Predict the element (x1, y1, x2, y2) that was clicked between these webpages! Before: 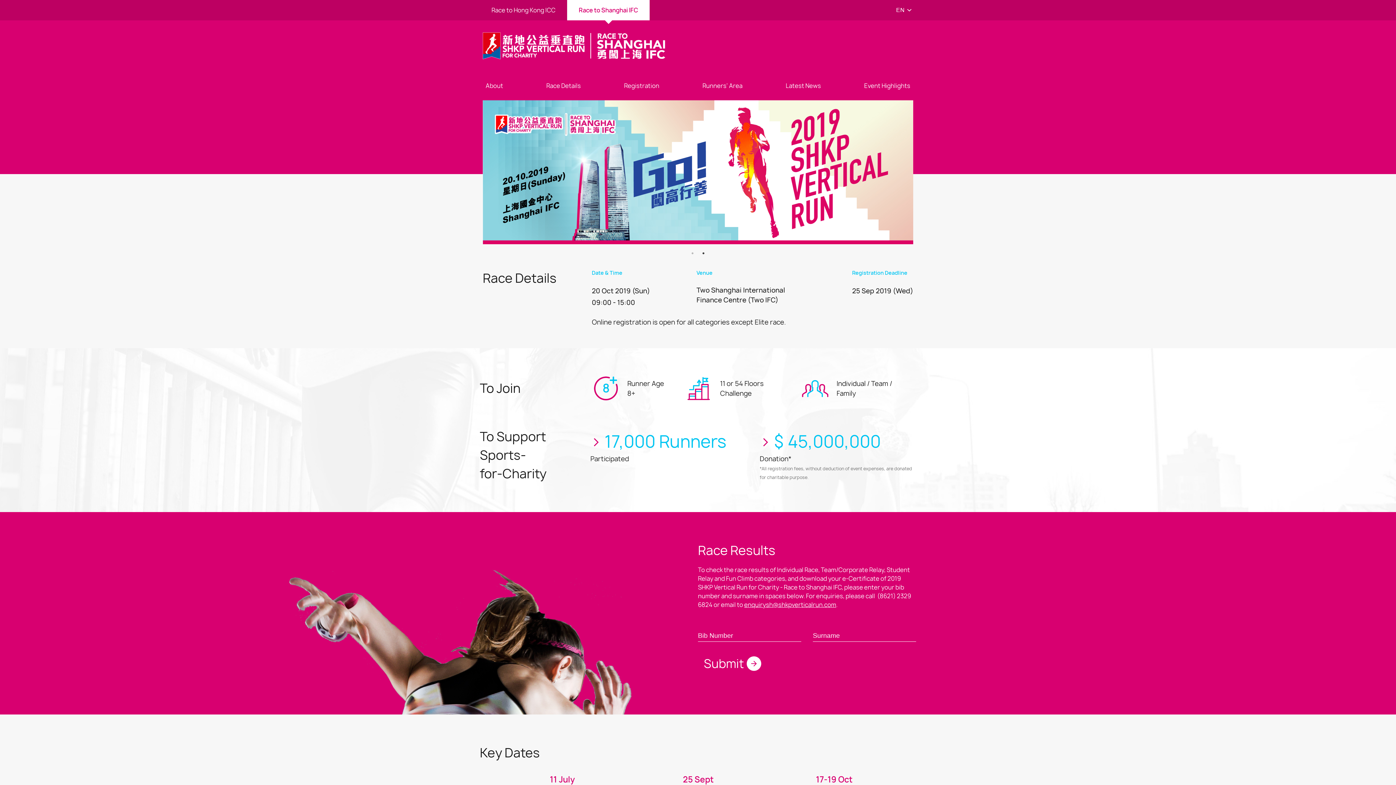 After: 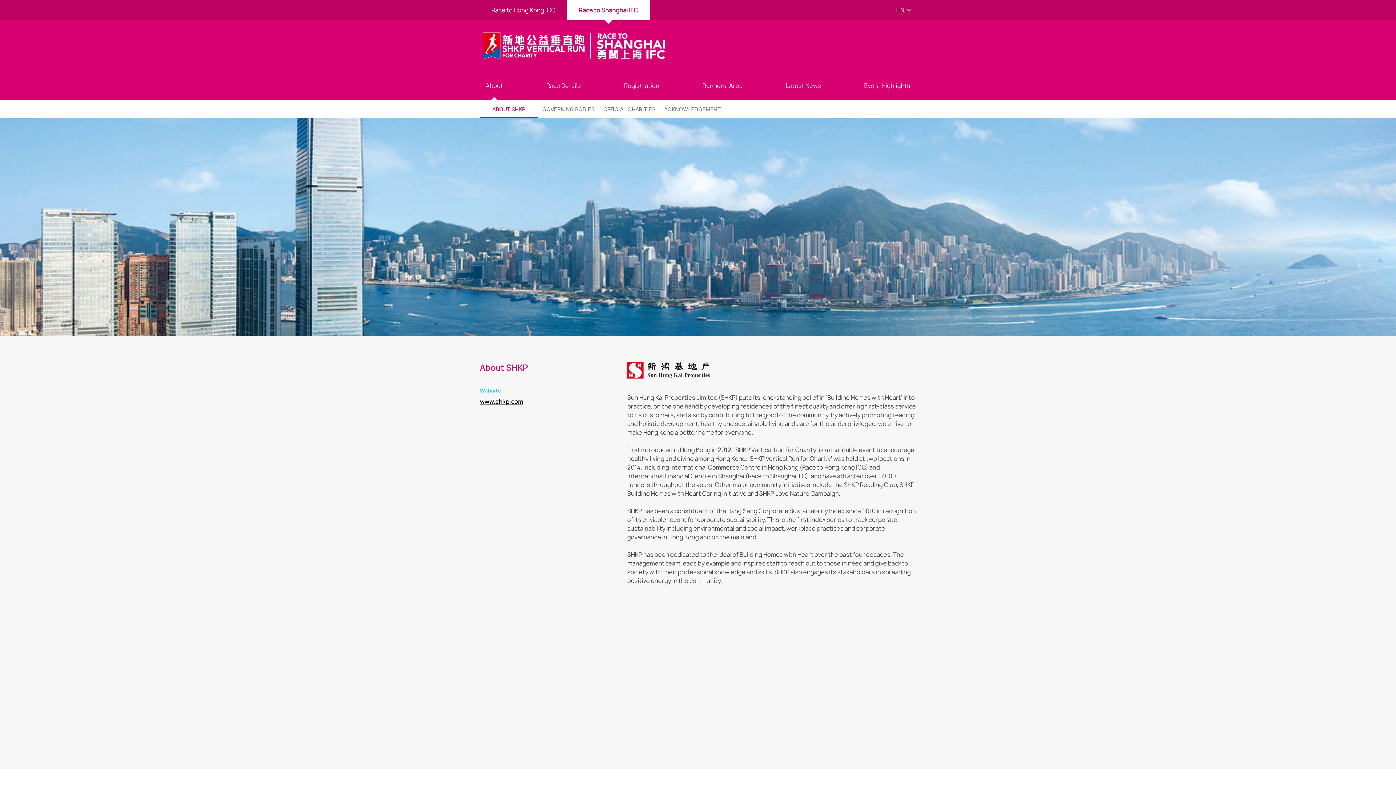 Action: label: About bbox: (480, 4, 509, 24)